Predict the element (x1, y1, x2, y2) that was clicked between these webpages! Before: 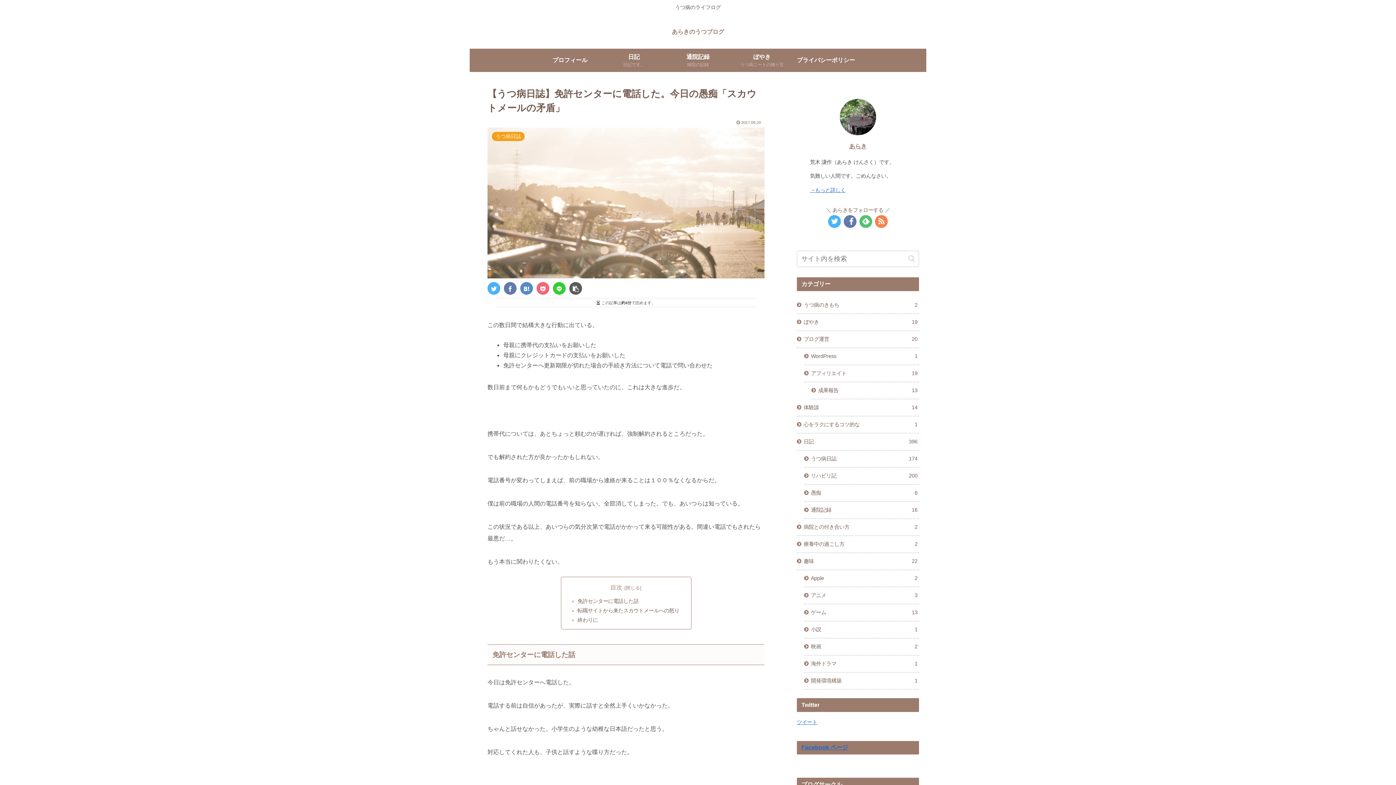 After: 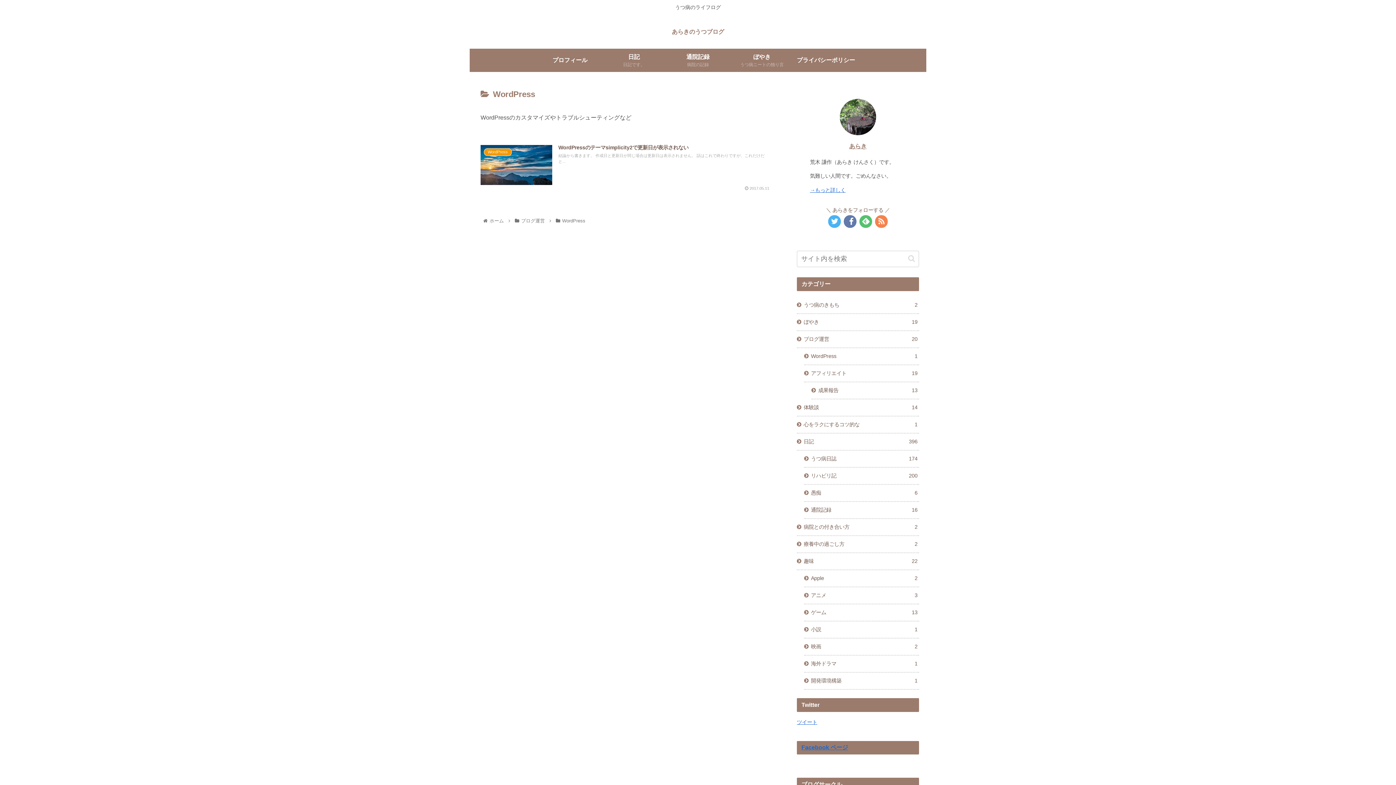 Action: bbox: (804, 348, 919, 365) label: WordPress
1